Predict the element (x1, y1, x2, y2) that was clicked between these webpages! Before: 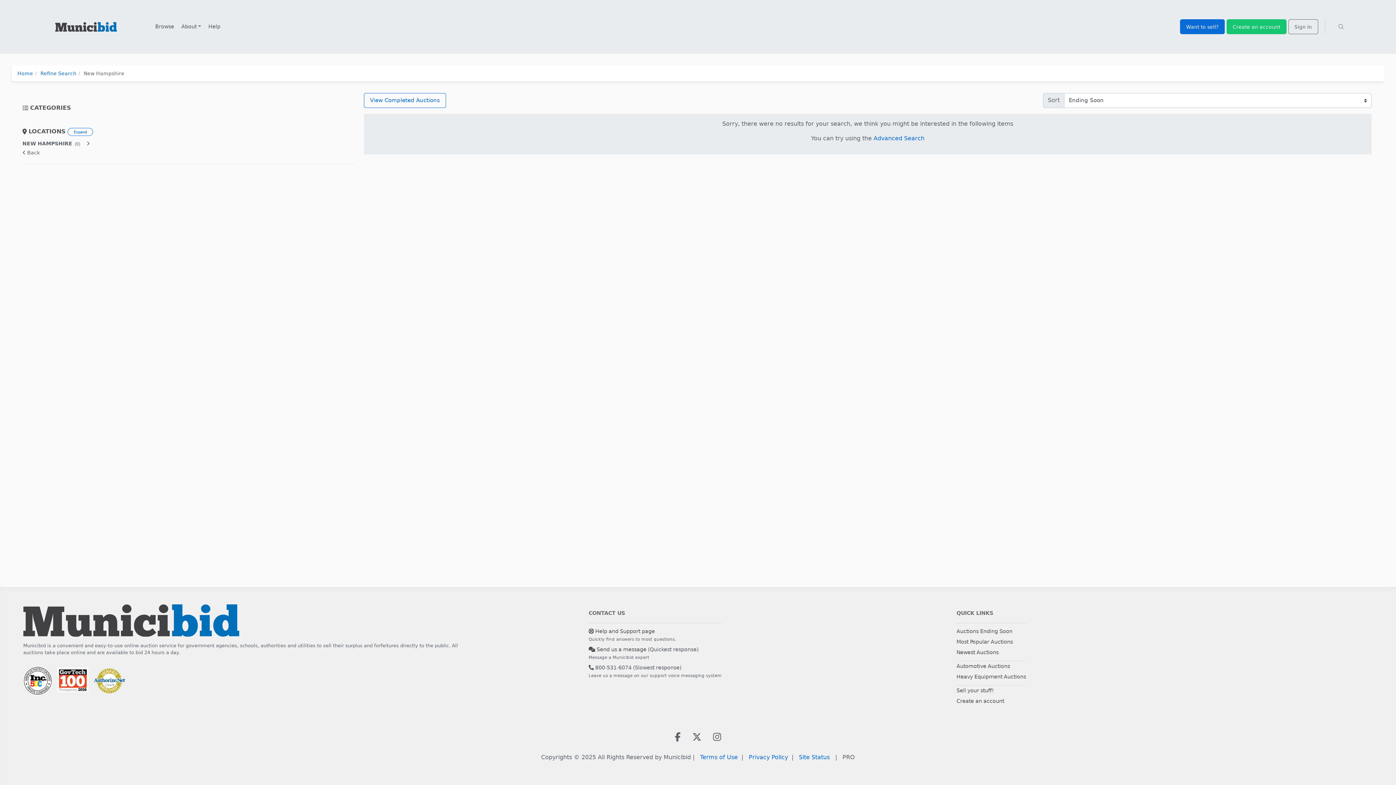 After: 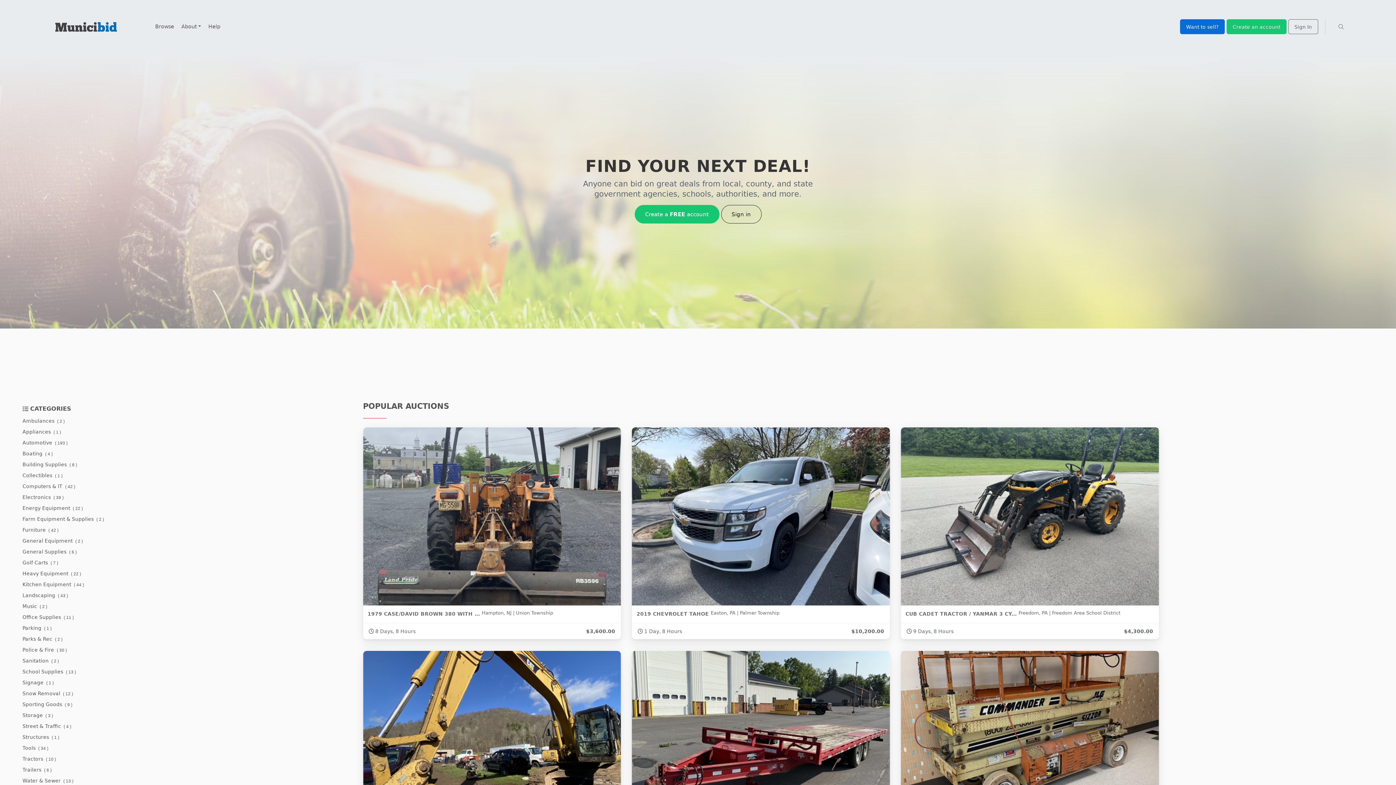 Action: bbox: (20, 2, 151, 50)